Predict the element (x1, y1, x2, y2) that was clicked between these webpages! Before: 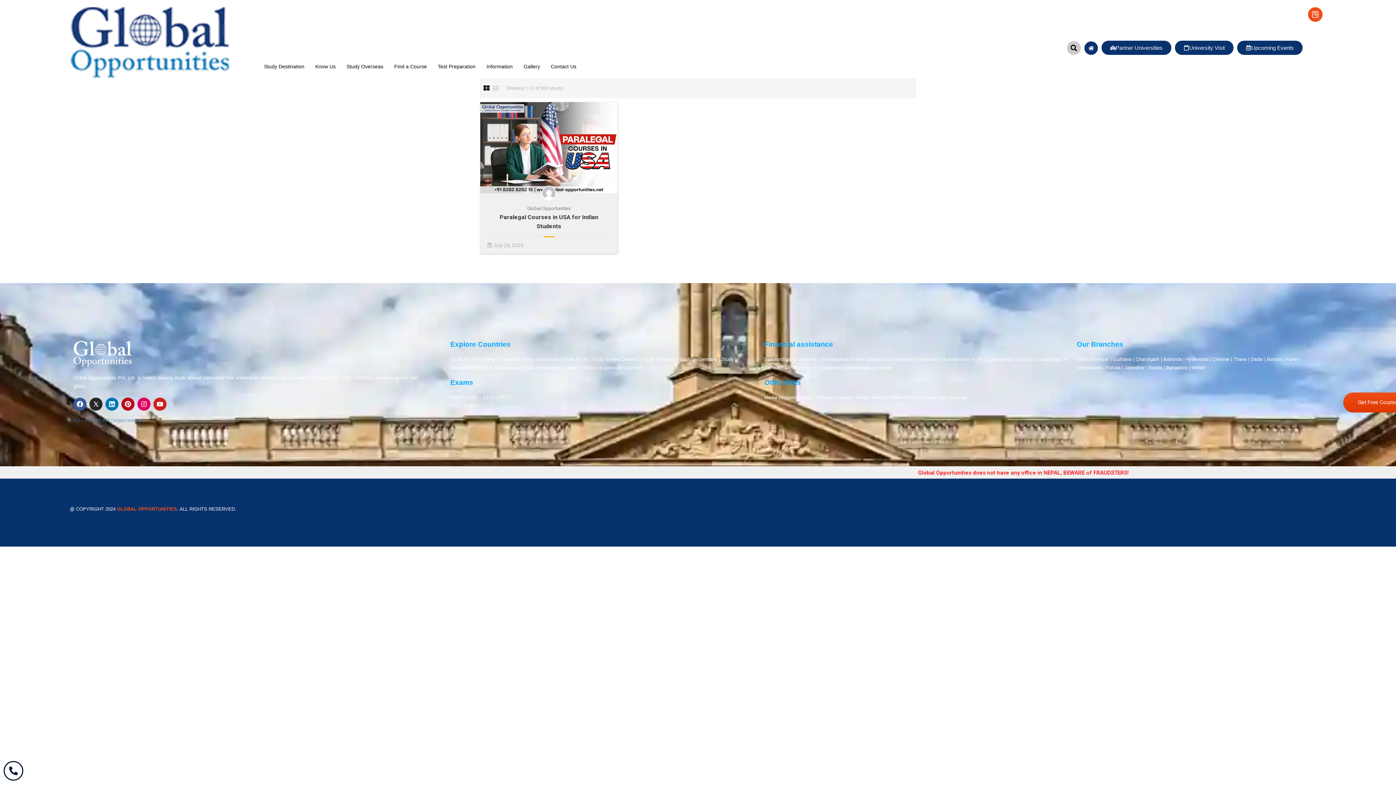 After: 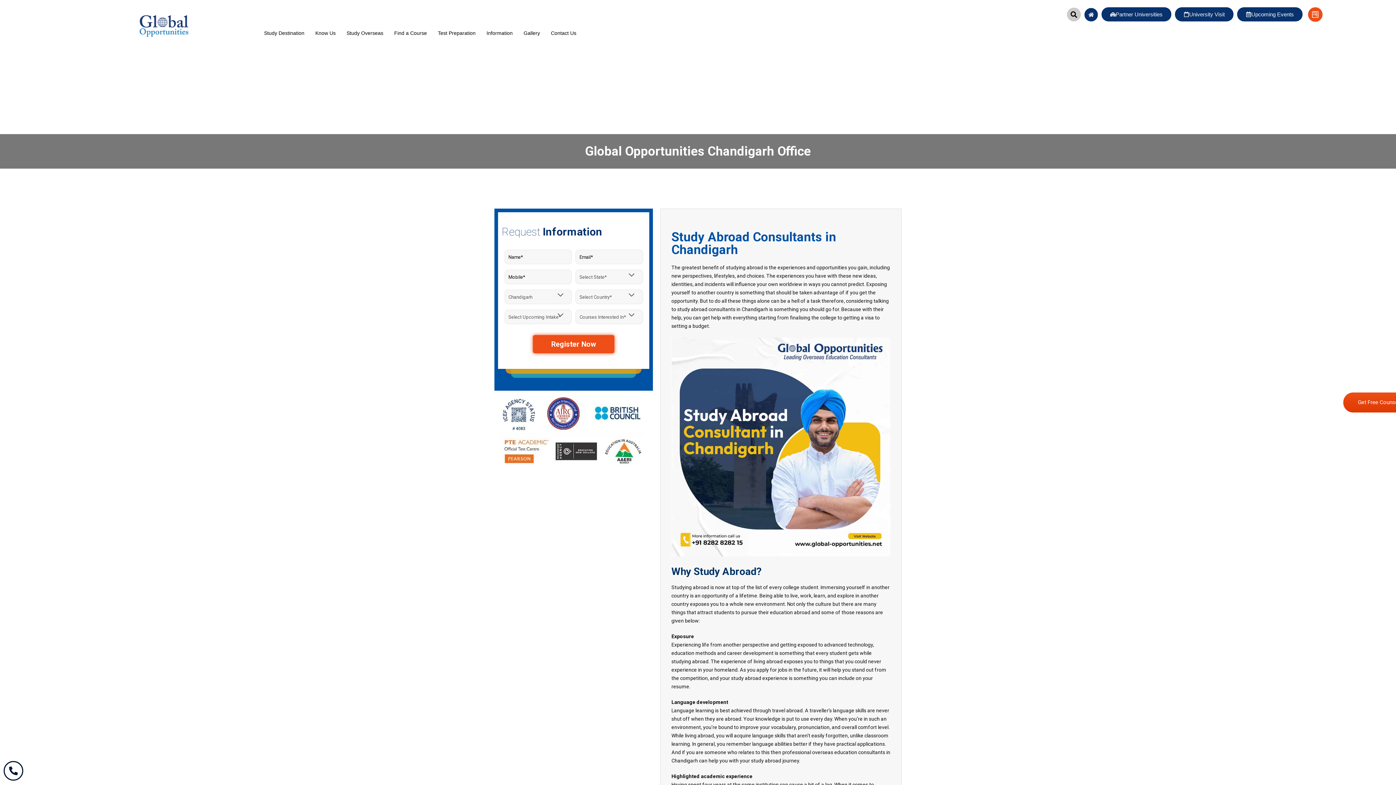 Action: label: Chandigarh bbox: (1135, 356, 1159, 362)